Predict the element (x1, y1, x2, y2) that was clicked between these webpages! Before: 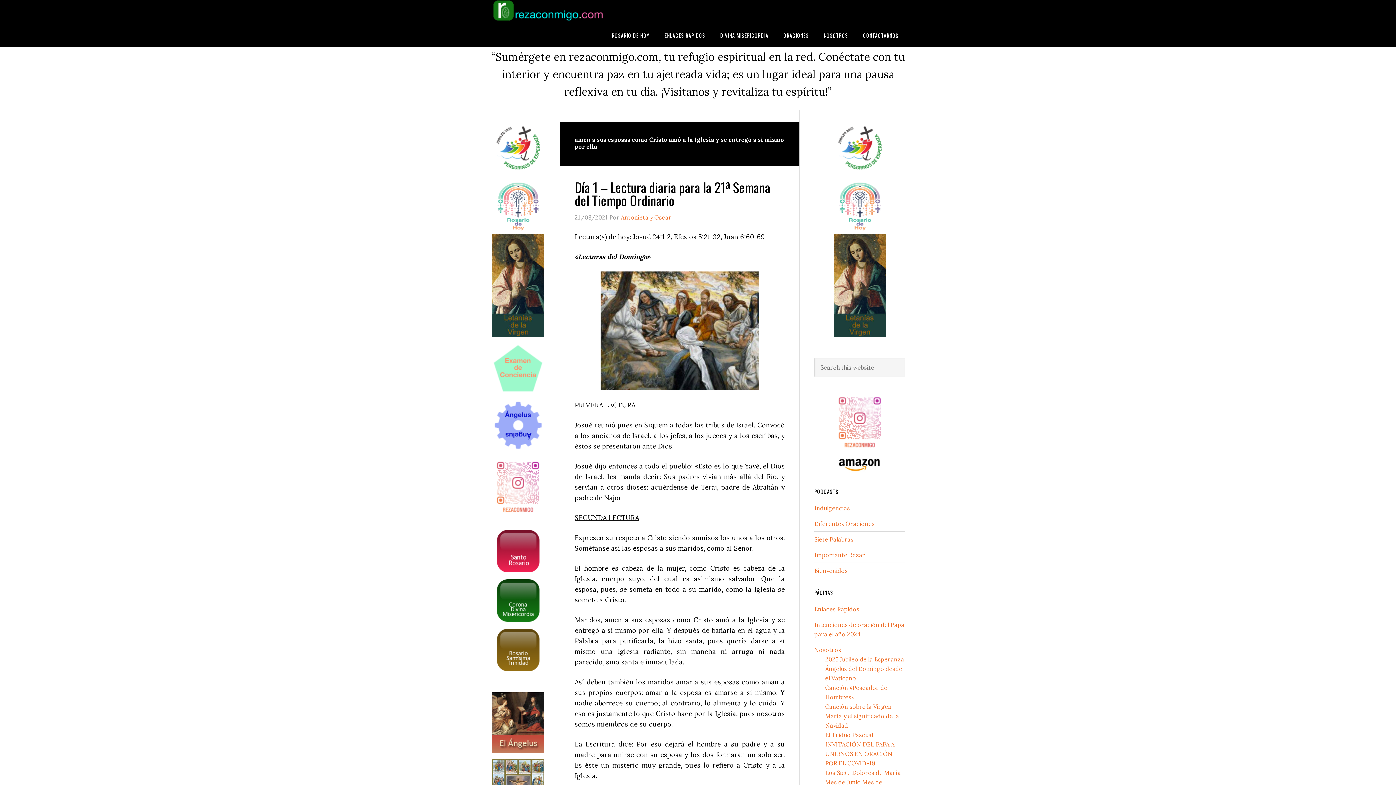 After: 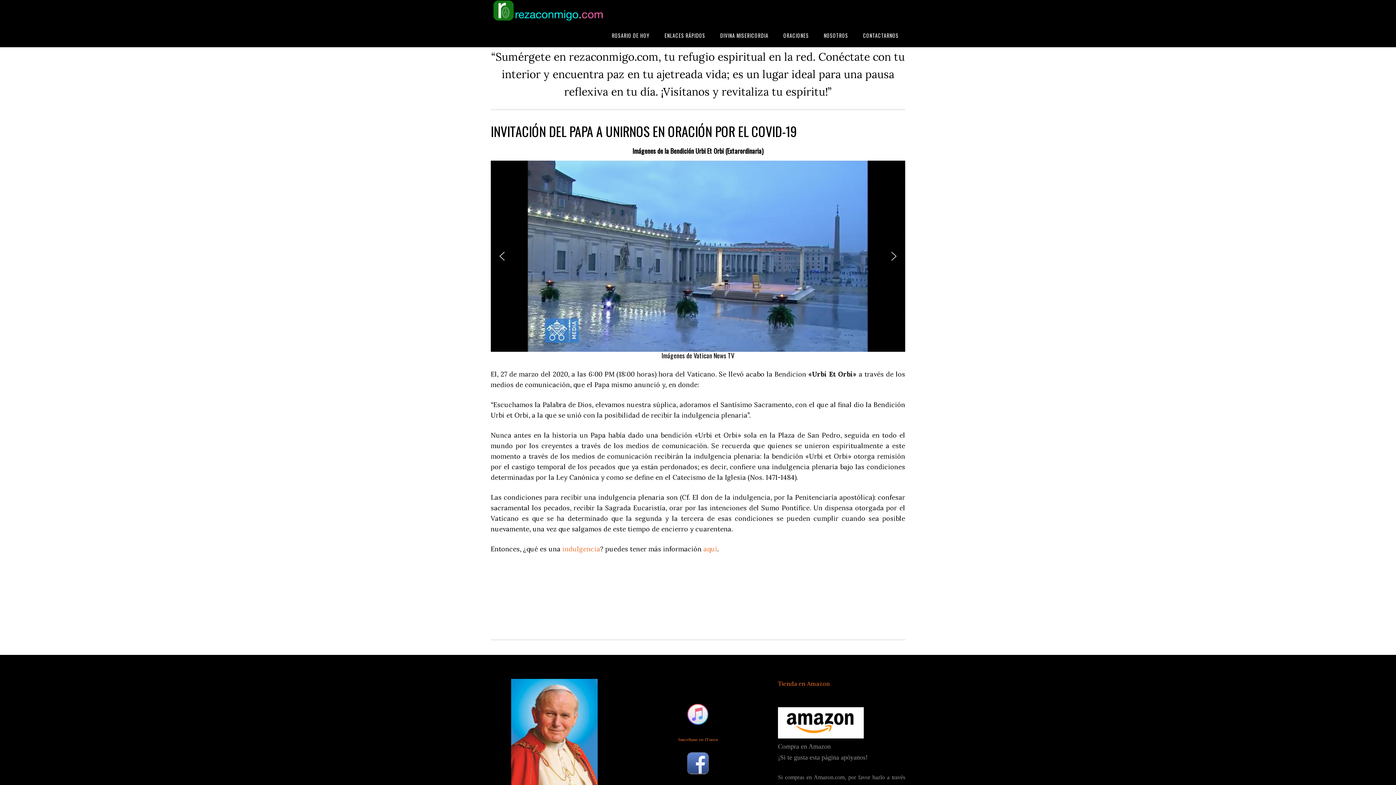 Action: bbox: (825, 741, 894, 767) label: INVITACIÓN DEL PAPA A UNIRNOS EN ORACIÓN POR EL COVID-19